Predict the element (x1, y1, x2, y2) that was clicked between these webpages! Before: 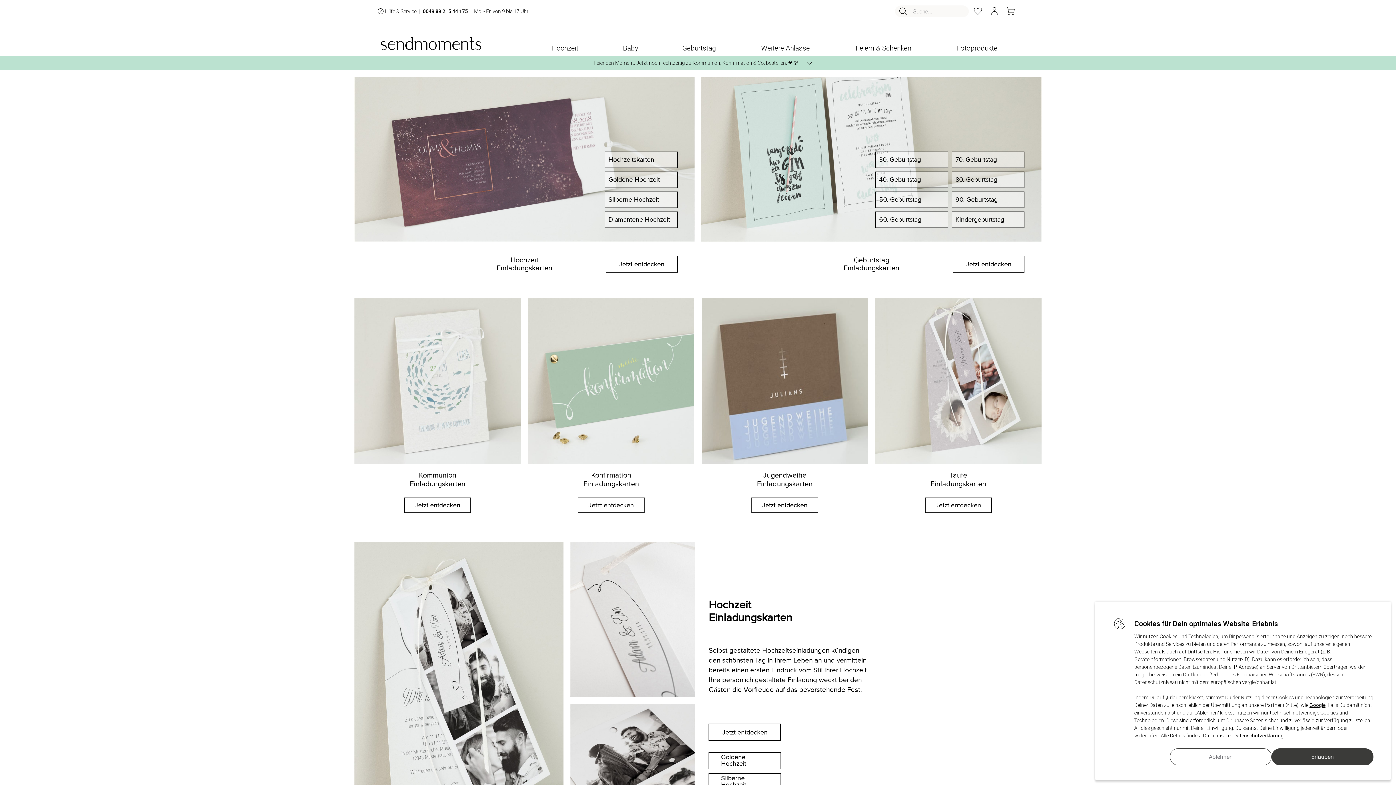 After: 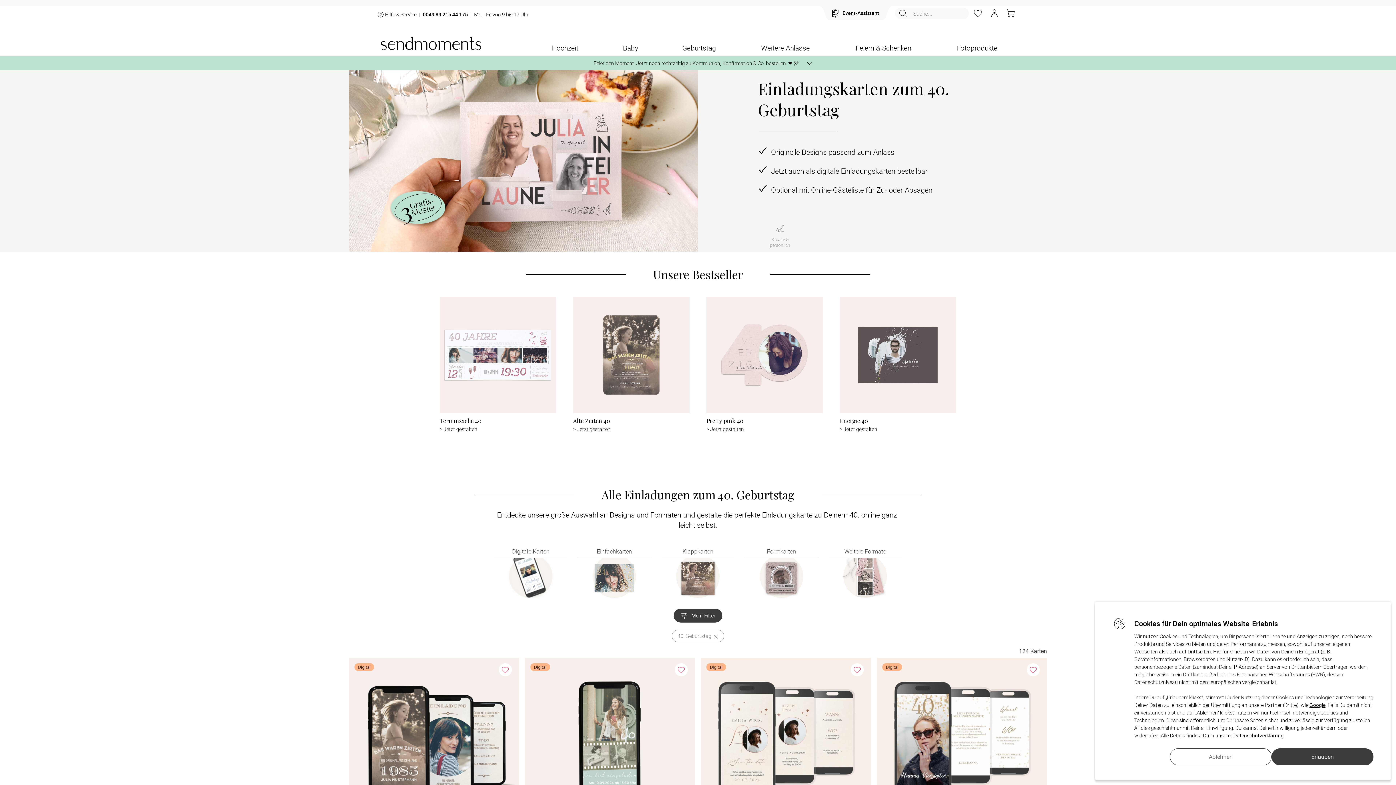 Action: bbox: (875, 171, 948, 188) label: 40. Geburtstag